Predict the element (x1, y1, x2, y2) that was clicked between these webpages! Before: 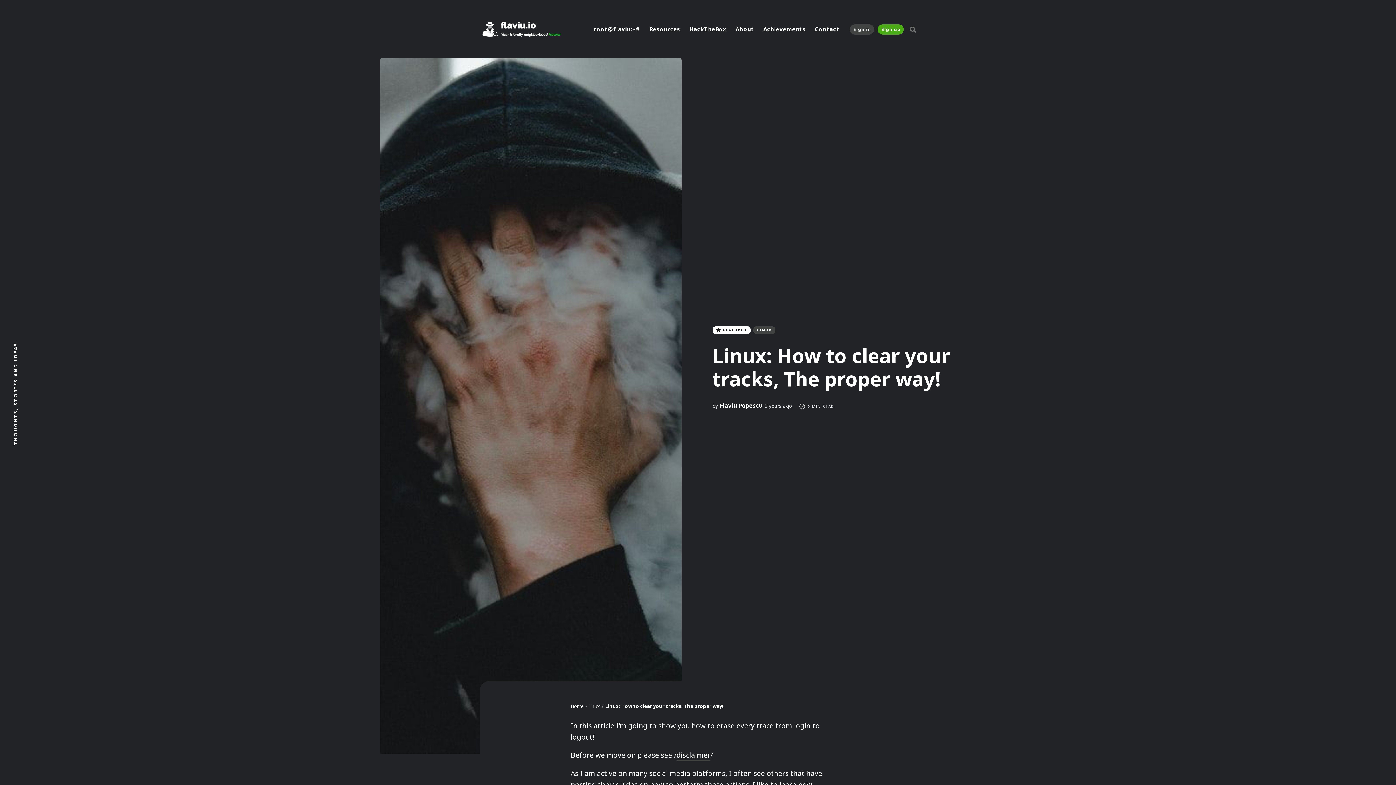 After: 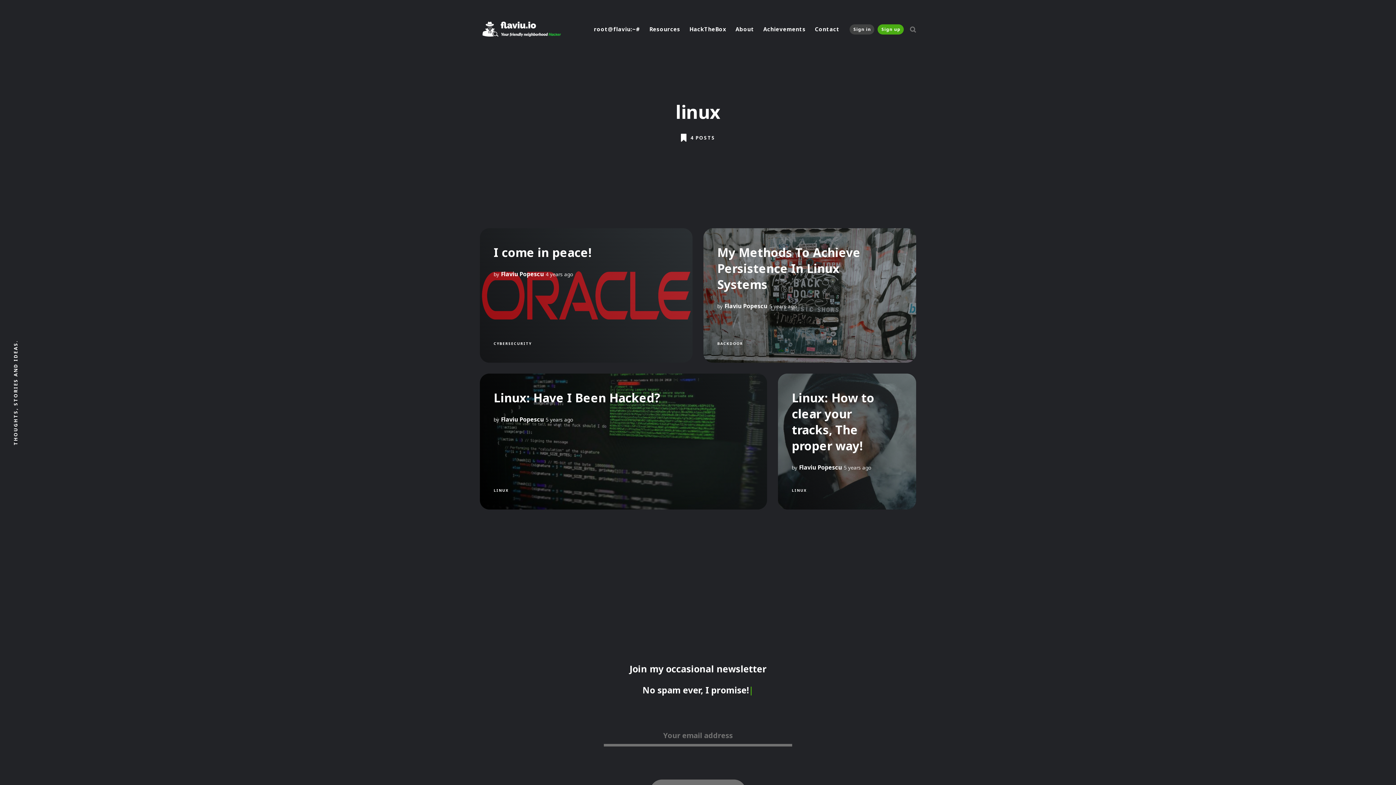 Action: label: LINUX bbox: (753, 326, 775, 334)